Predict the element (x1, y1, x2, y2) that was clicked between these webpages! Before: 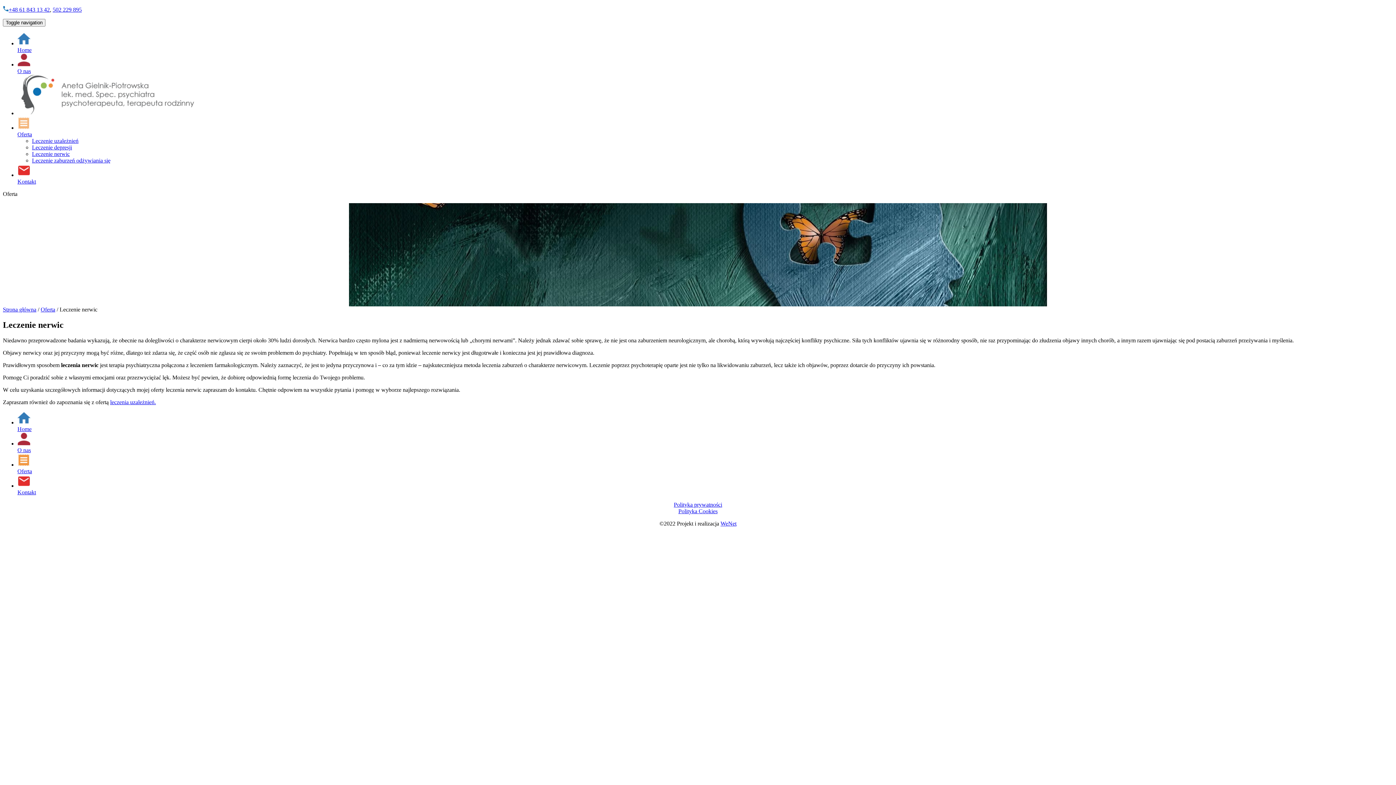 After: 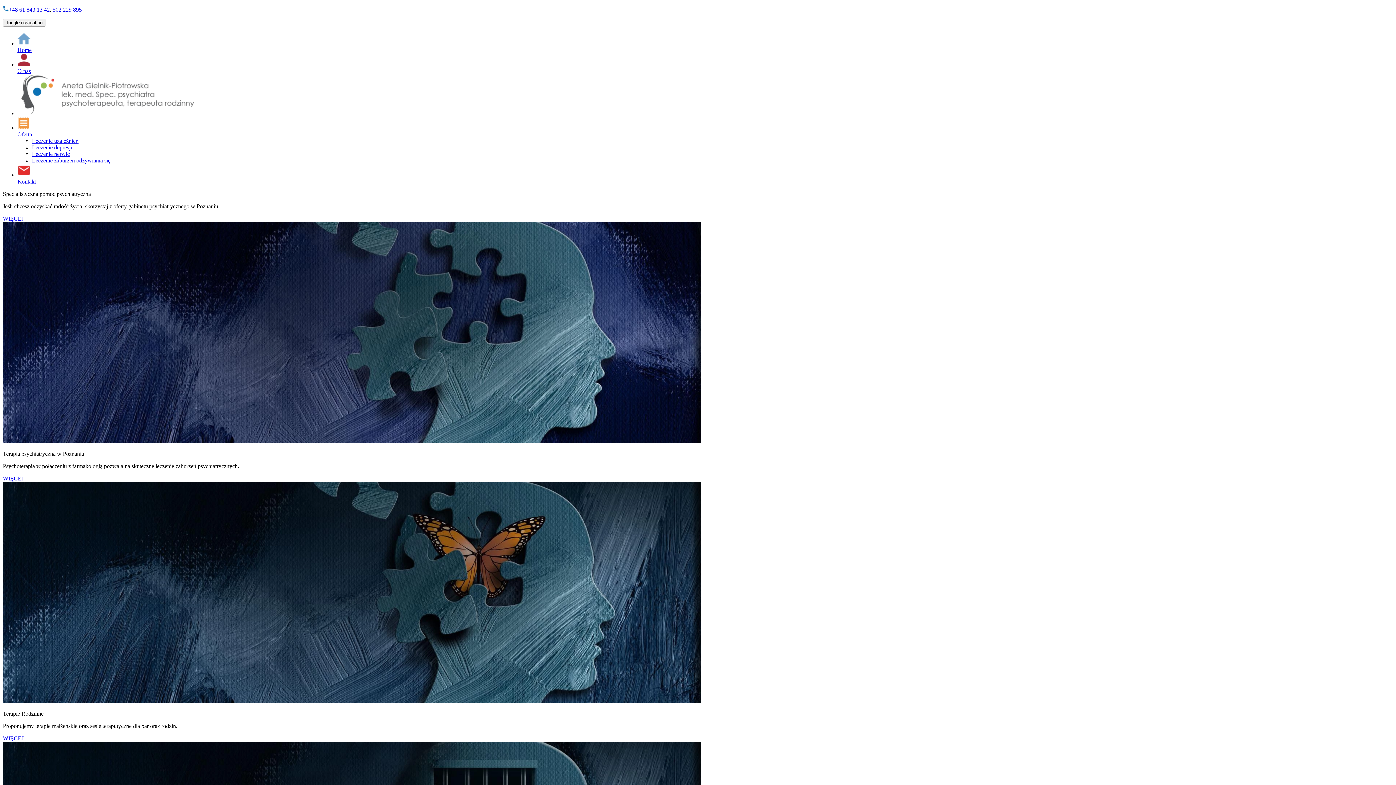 Action: label: Home bbox: (17, 419, 31, 432)